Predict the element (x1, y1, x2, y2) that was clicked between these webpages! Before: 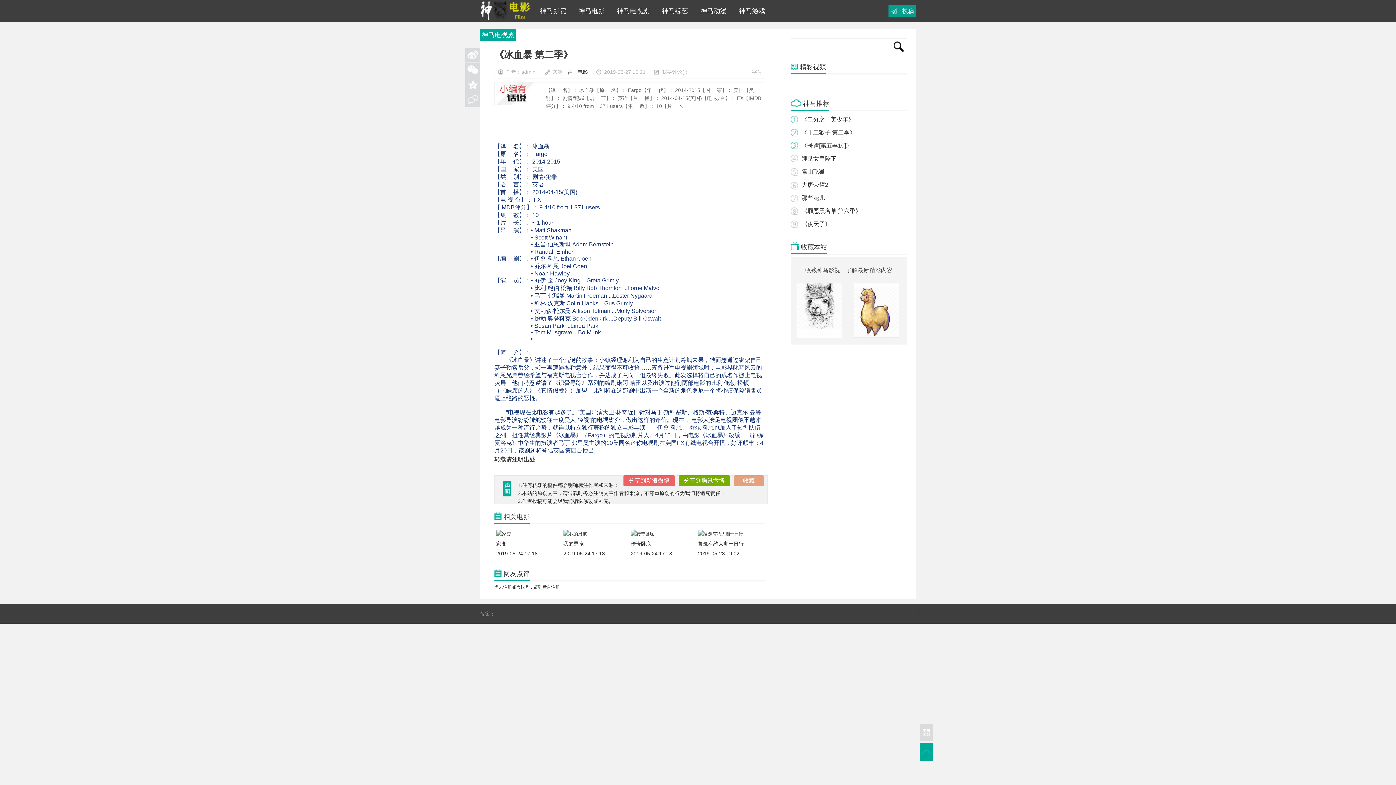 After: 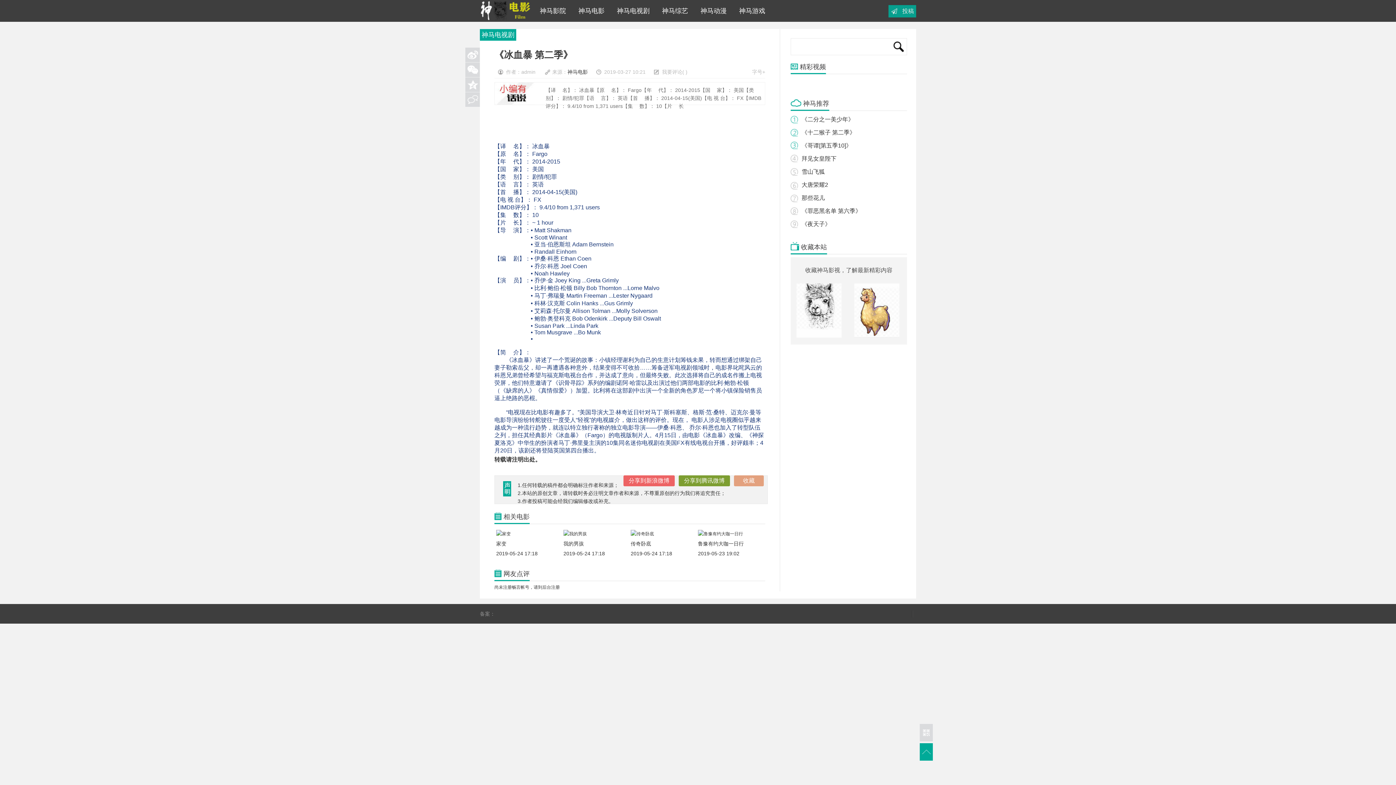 Action: label: 分享到腾讯微博 bbox: (678, 475, 730, 486)